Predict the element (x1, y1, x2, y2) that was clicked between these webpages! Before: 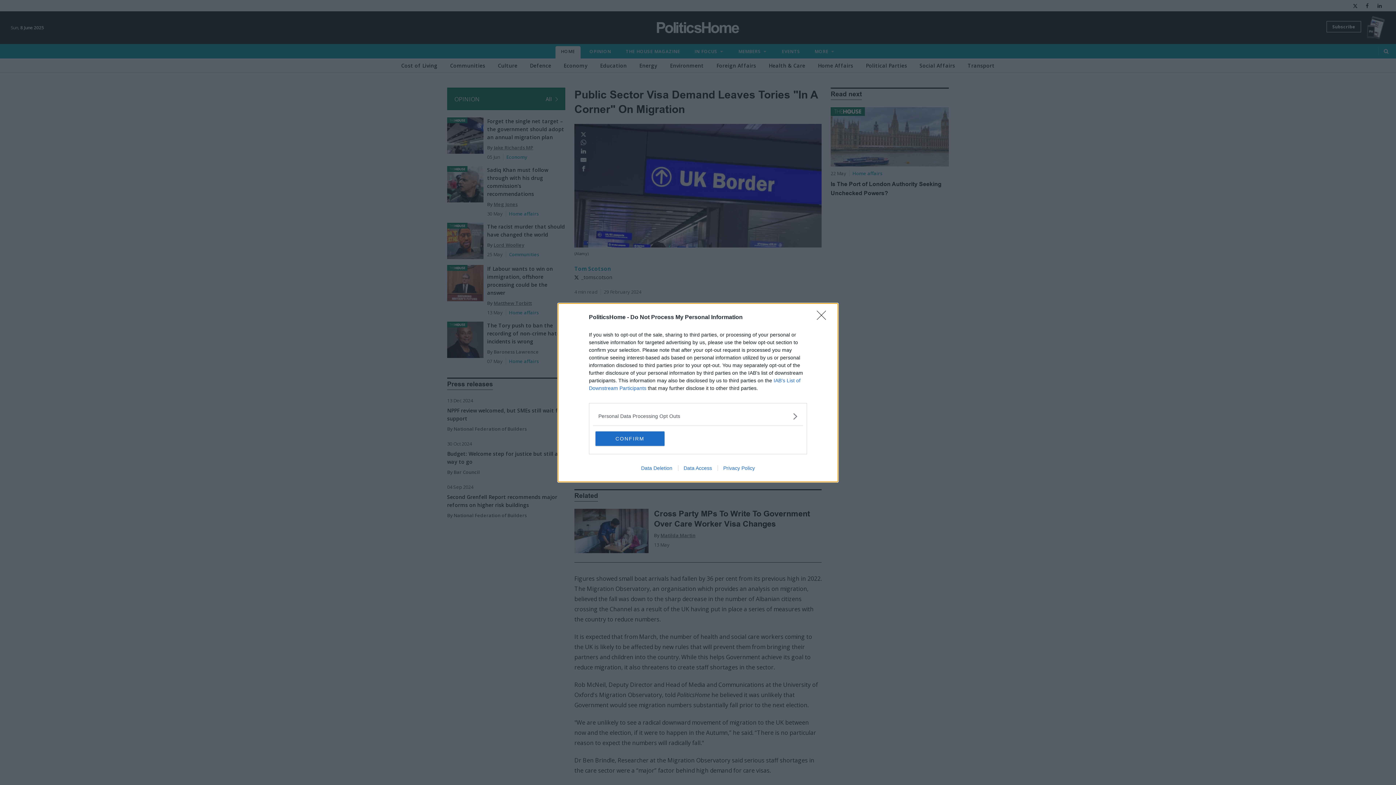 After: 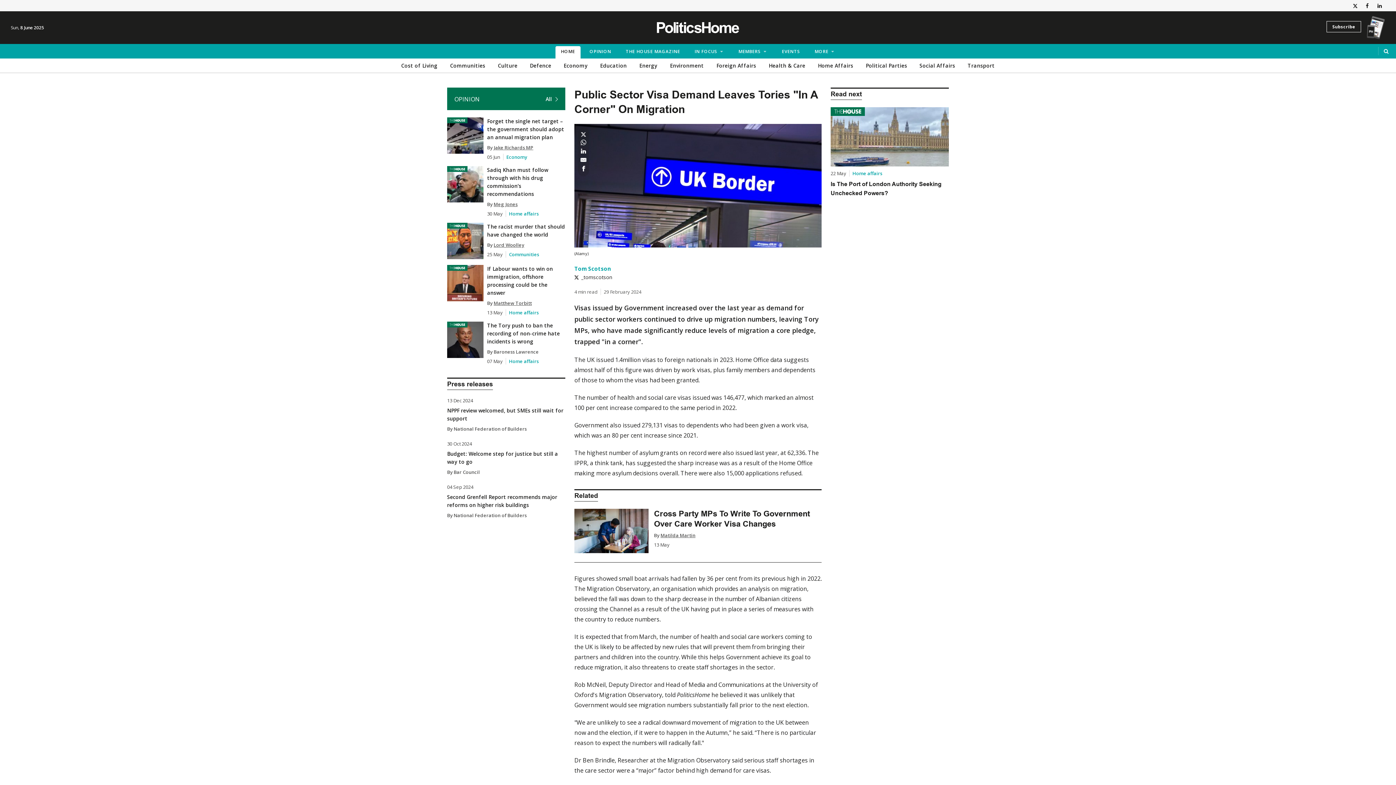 Action: bbox: (817, 310, 830, 324) label: Close